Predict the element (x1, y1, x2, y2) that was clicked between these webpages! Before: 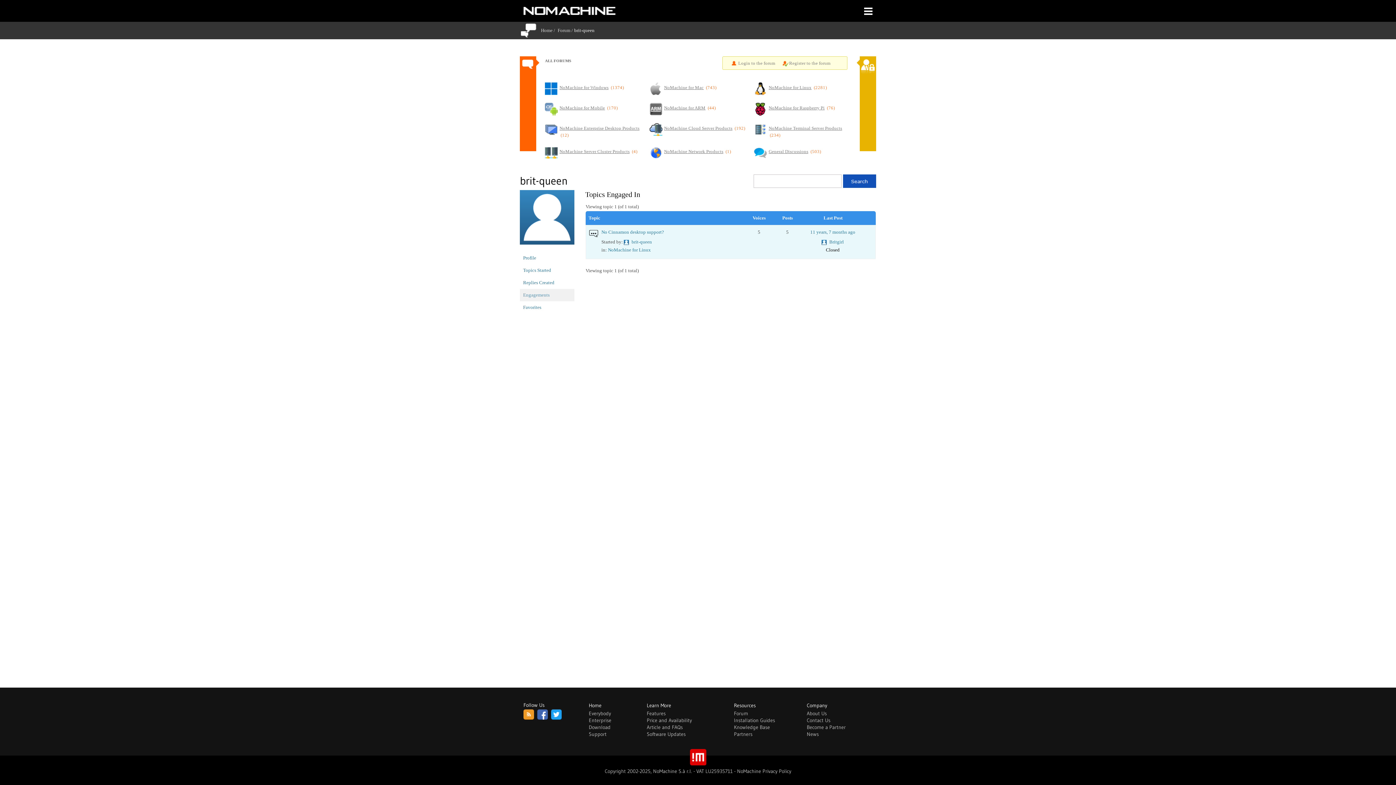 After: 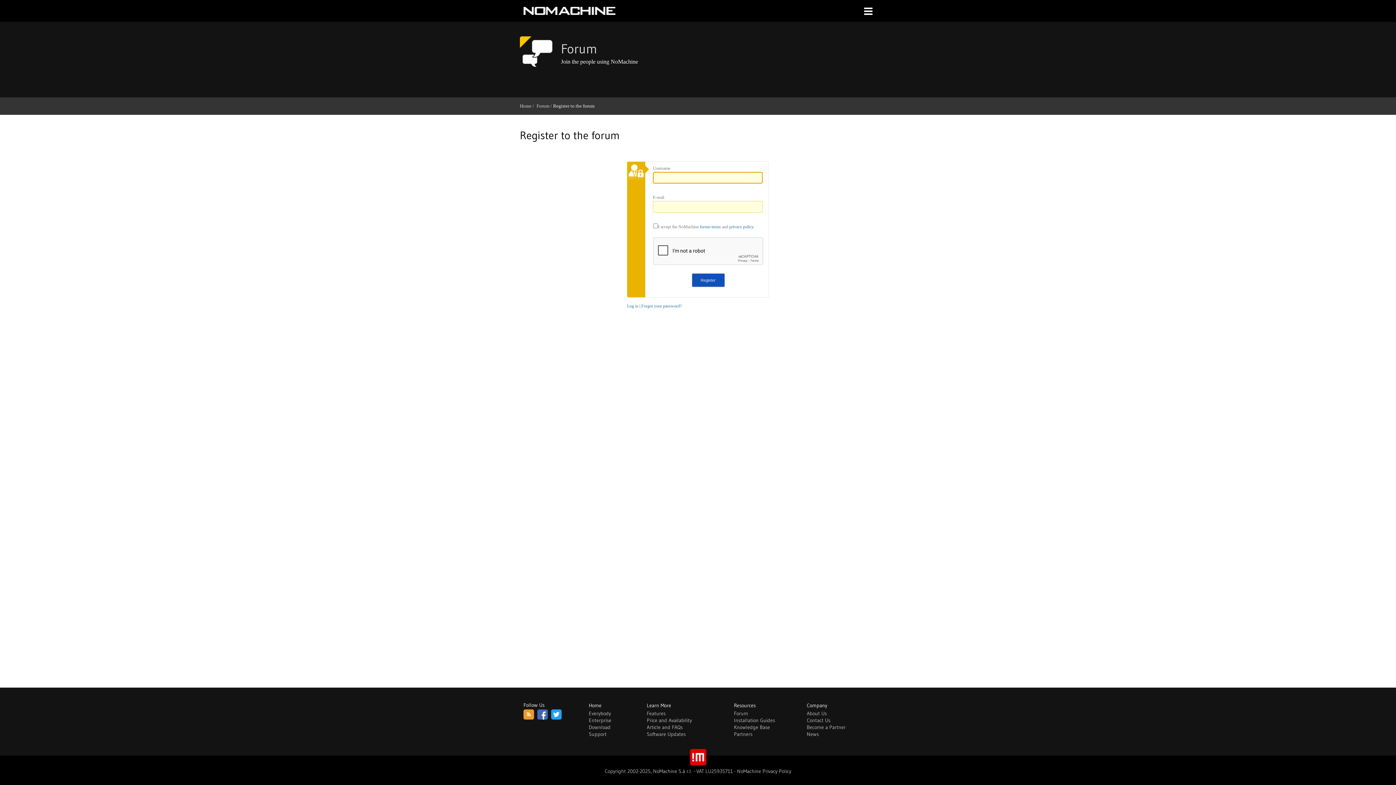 Action: bbox: (789, 60, 830, 65) label: Register to the forum